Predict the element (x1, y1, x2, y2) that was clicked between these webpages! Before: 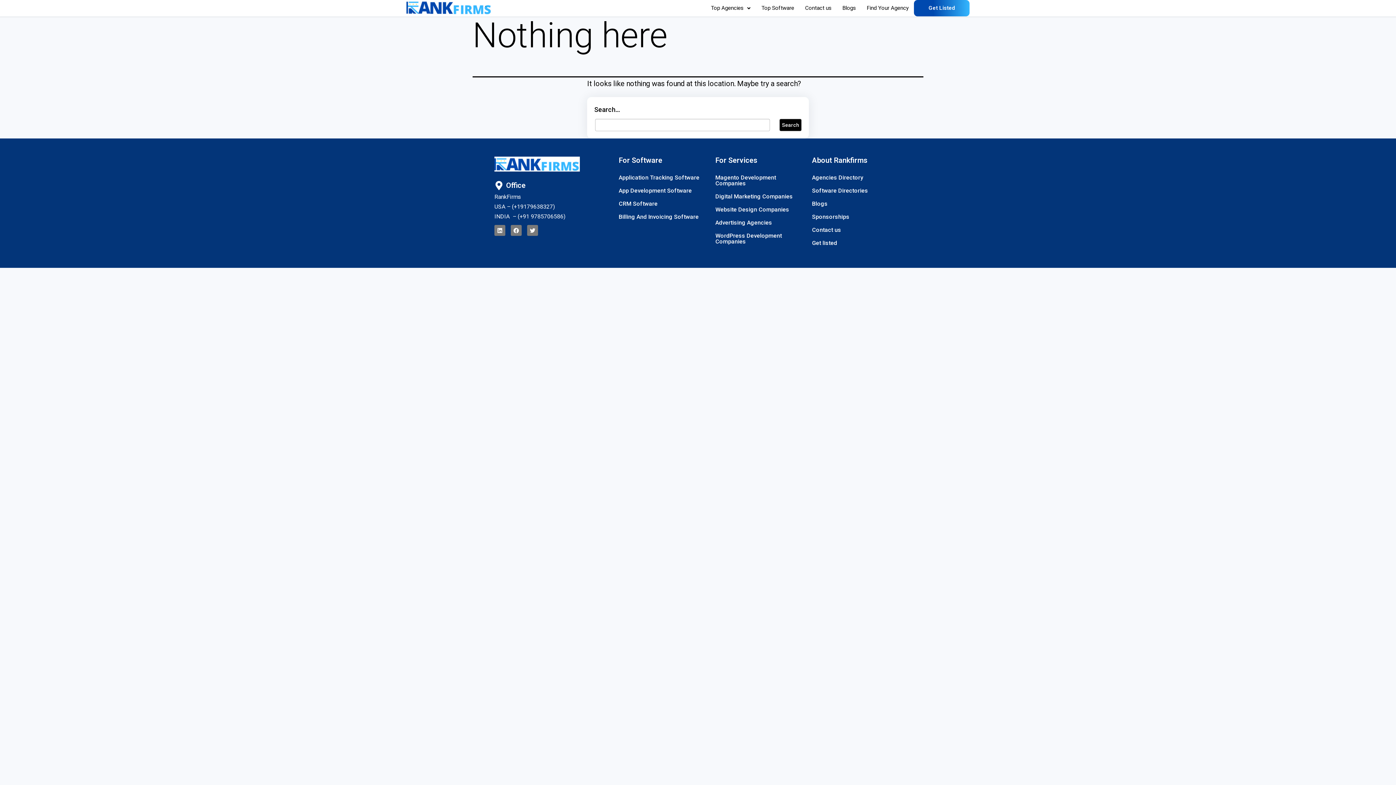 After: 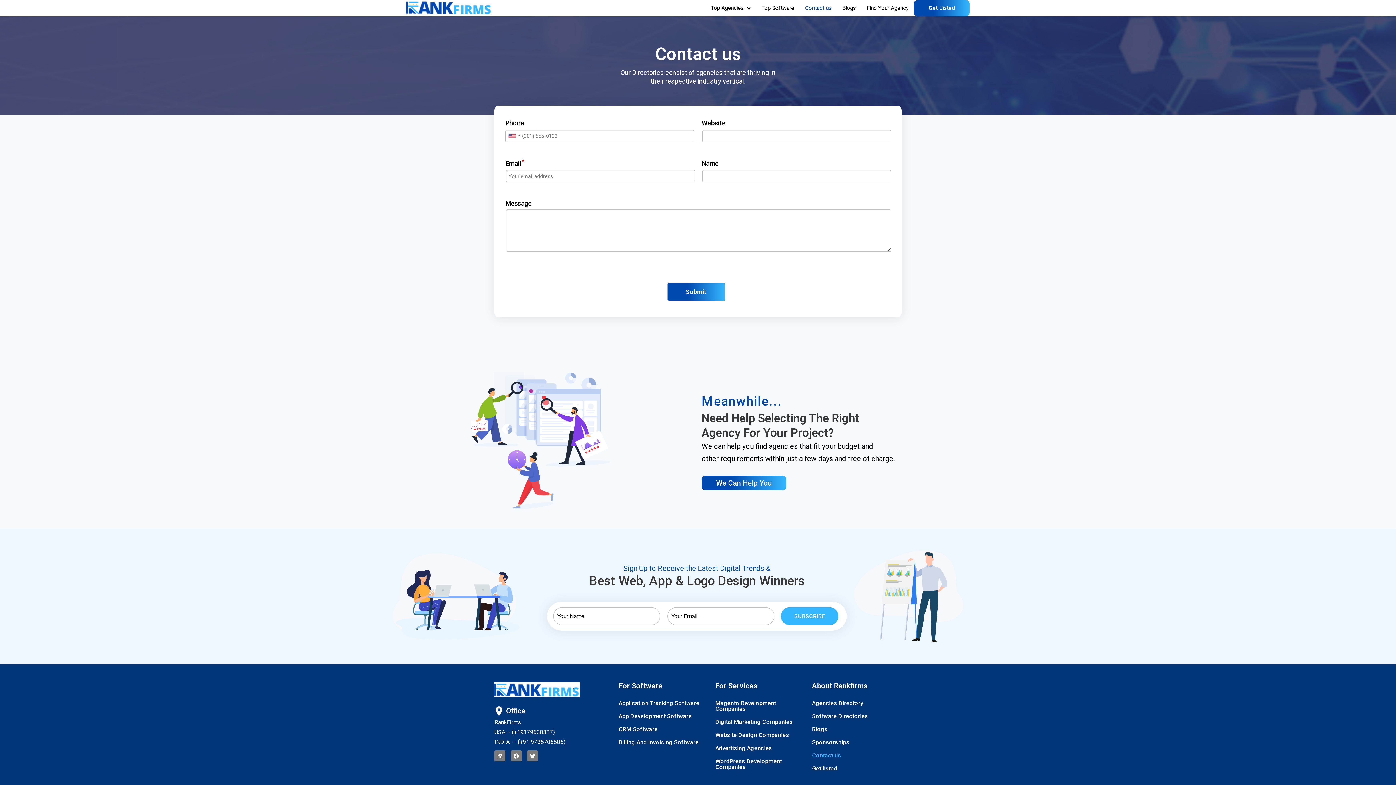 Action: bbox: (812, 223, 901, 236) label: Contact us